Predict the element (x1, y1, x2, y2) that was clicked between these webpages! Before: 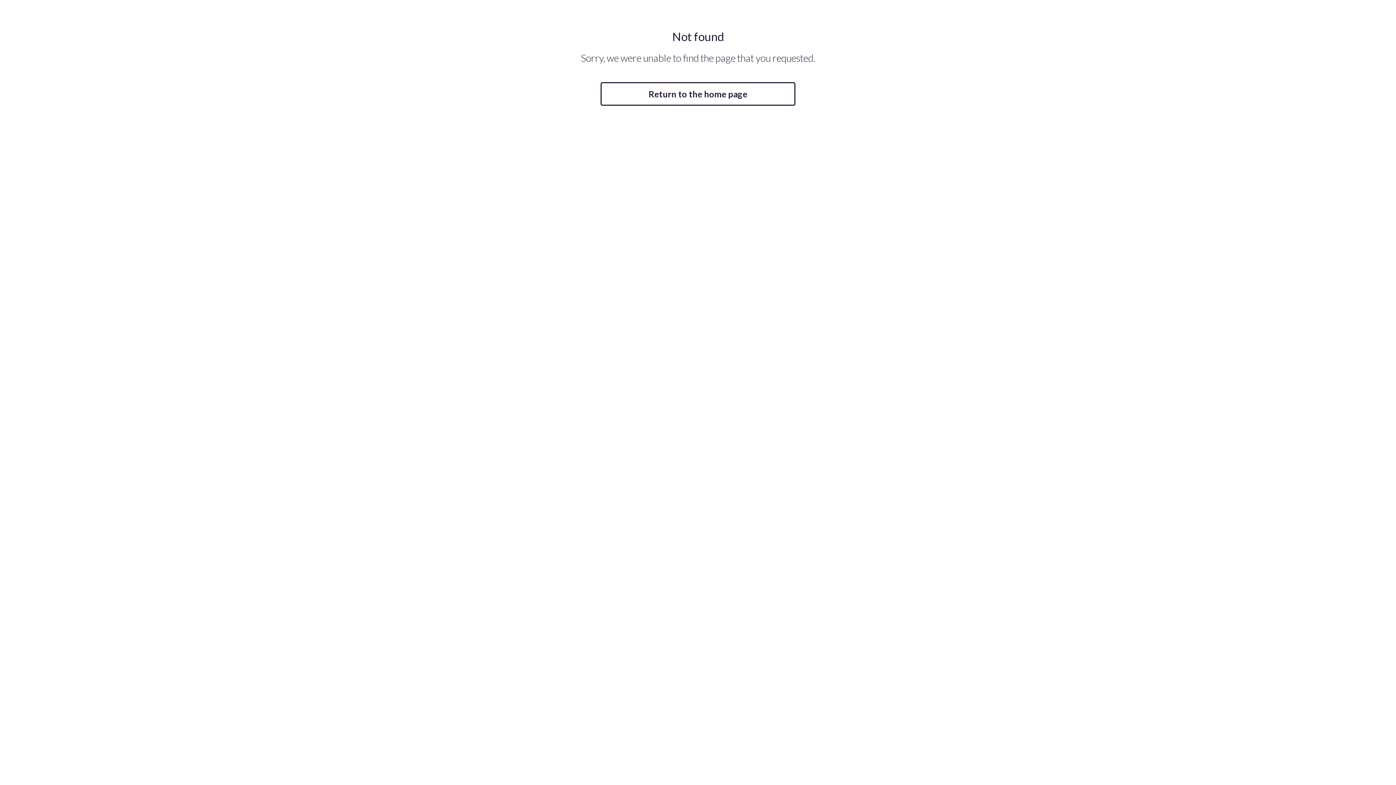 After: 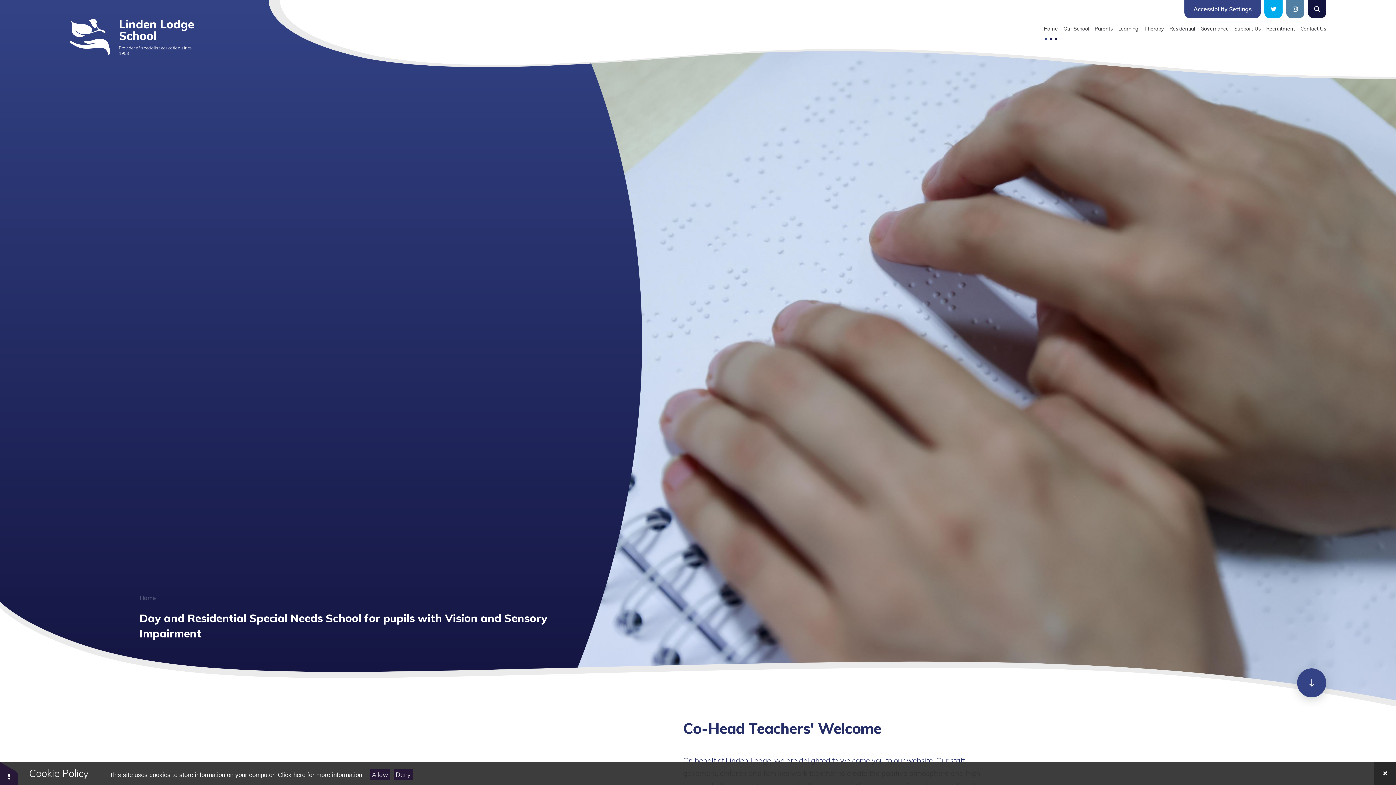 Action: label: Return to the home page bbox: (600, 82, 795, 105)